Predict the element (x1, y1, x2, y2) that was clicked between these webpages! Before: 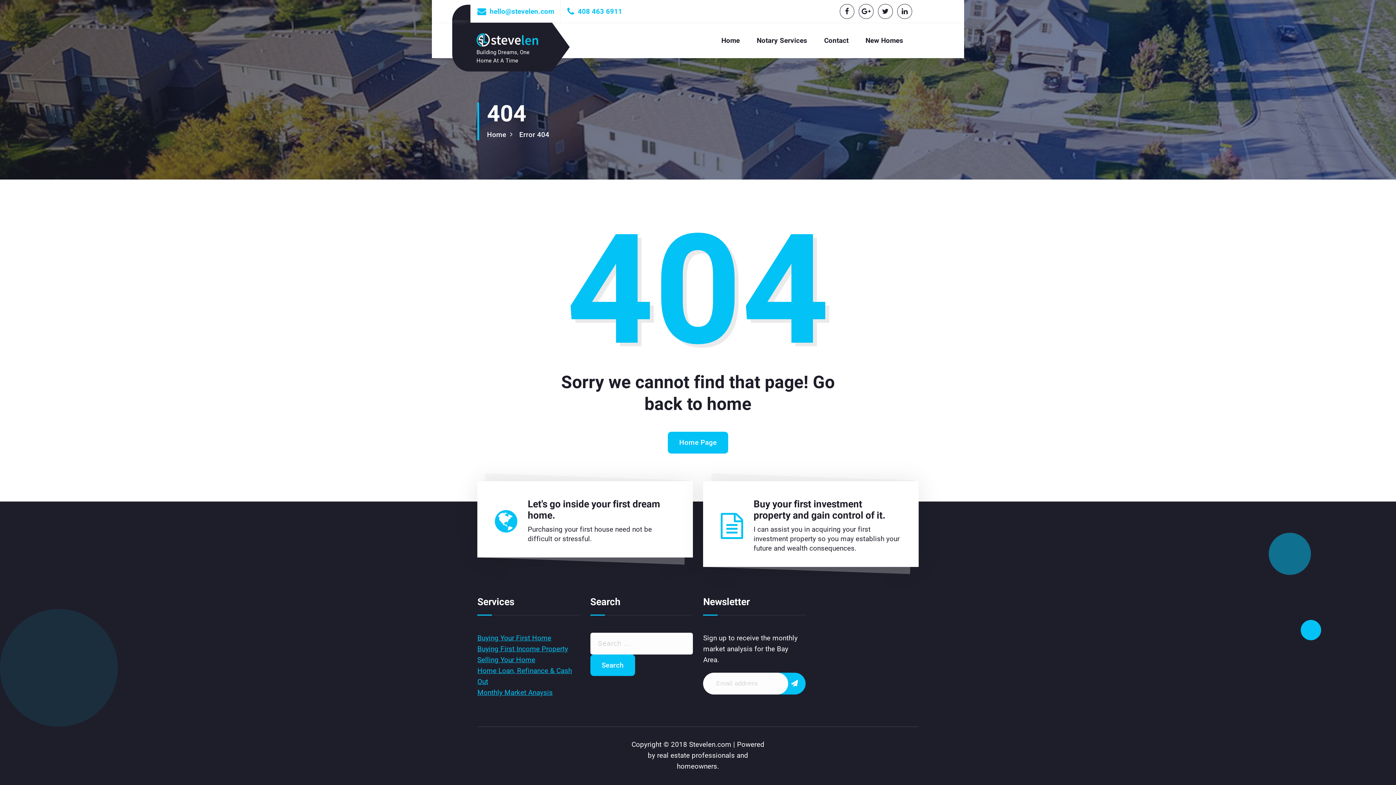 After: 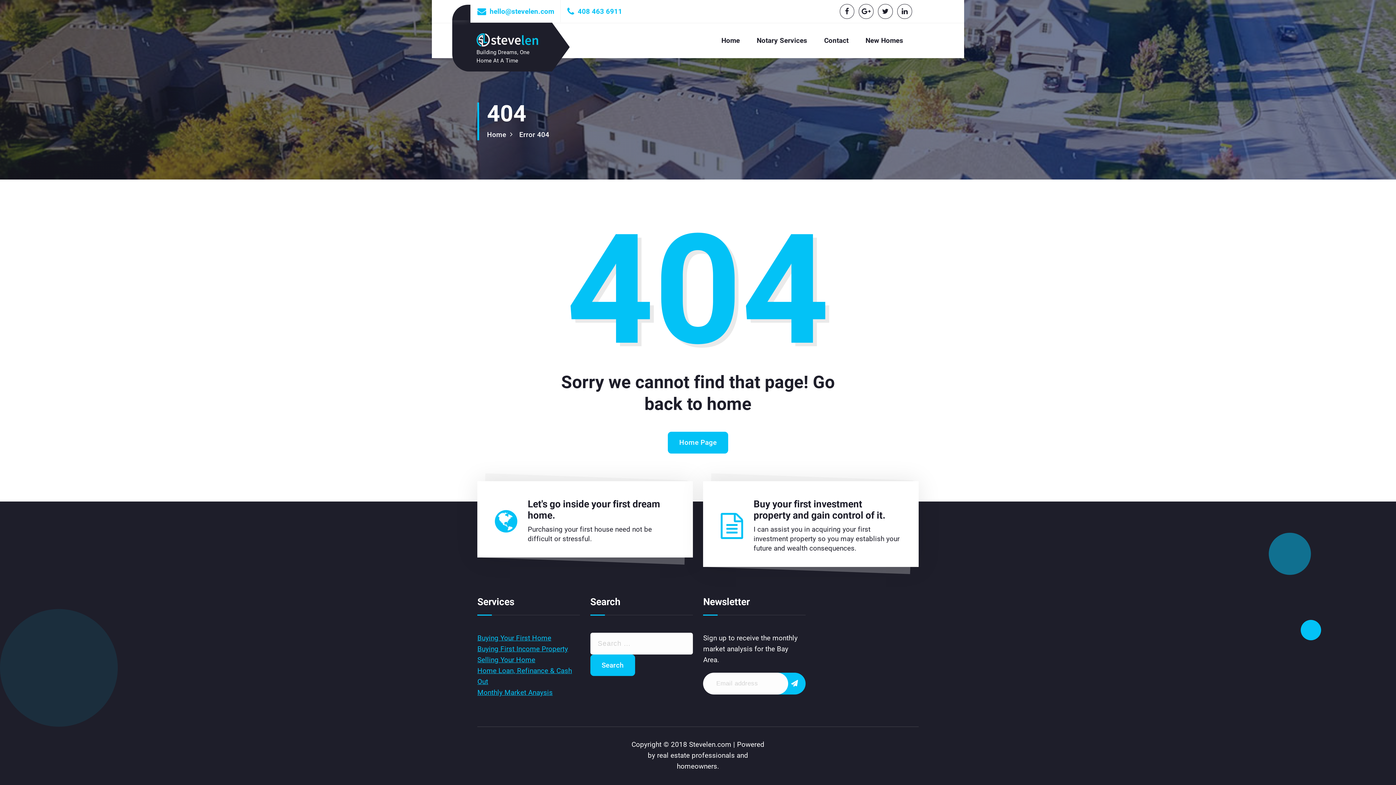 Action: label: Buying First Income Property bbox: (477, 645, 568, 653)